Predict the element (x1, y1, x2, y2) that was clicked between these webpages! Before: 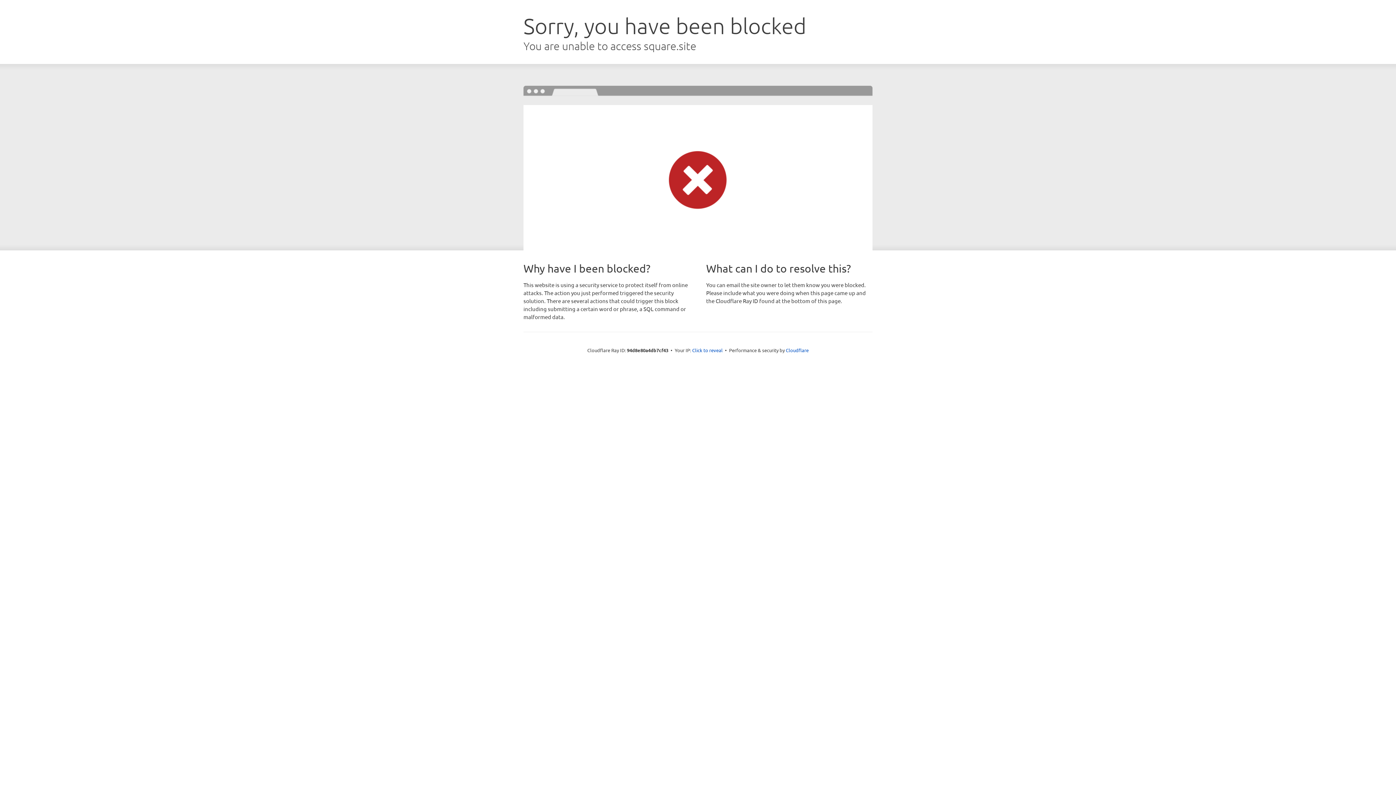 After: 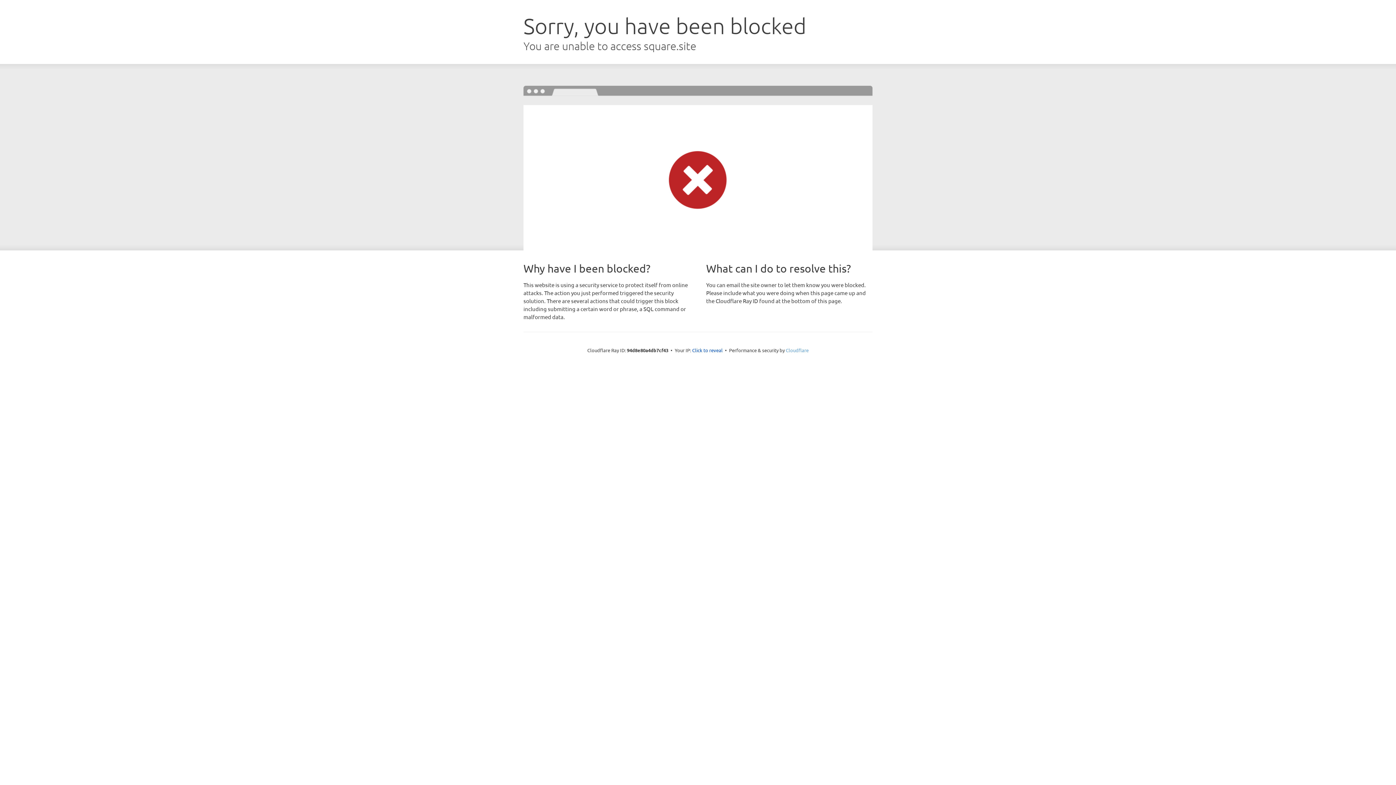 Action: label: Cloudflare bbox: (786, 347, 808, 353)